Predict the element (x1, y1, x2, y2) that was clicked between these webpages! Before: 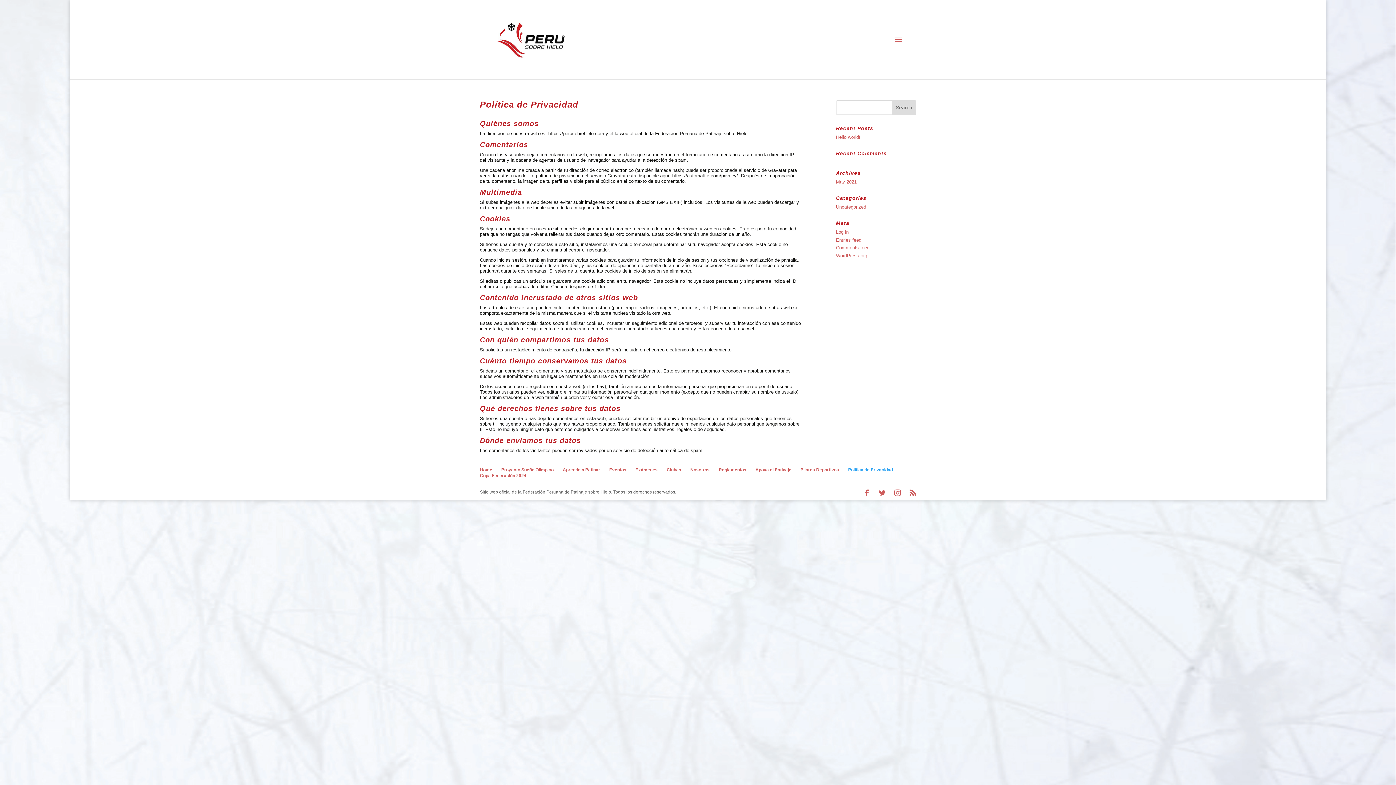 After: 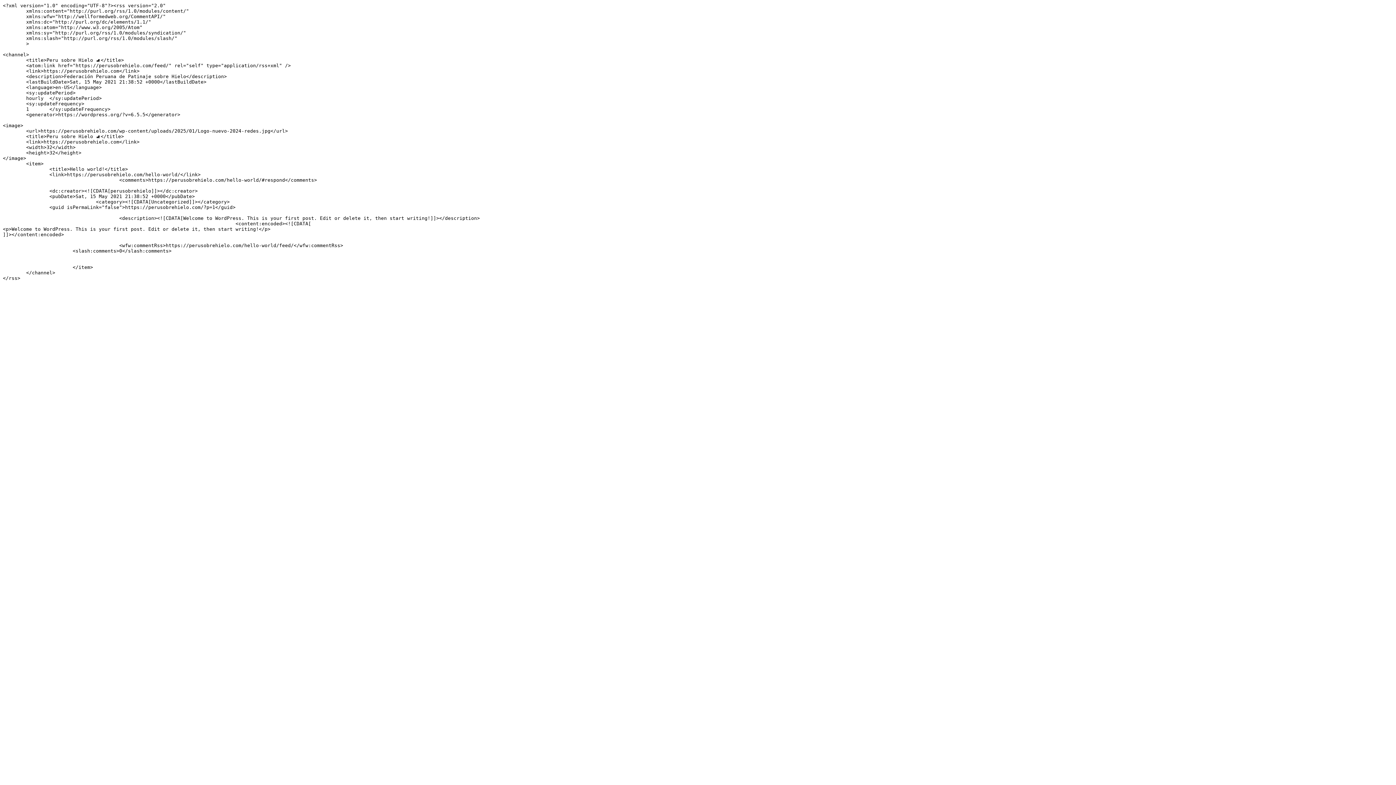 Action: label: Entries feed bbox: (836, 237, 861, 242)